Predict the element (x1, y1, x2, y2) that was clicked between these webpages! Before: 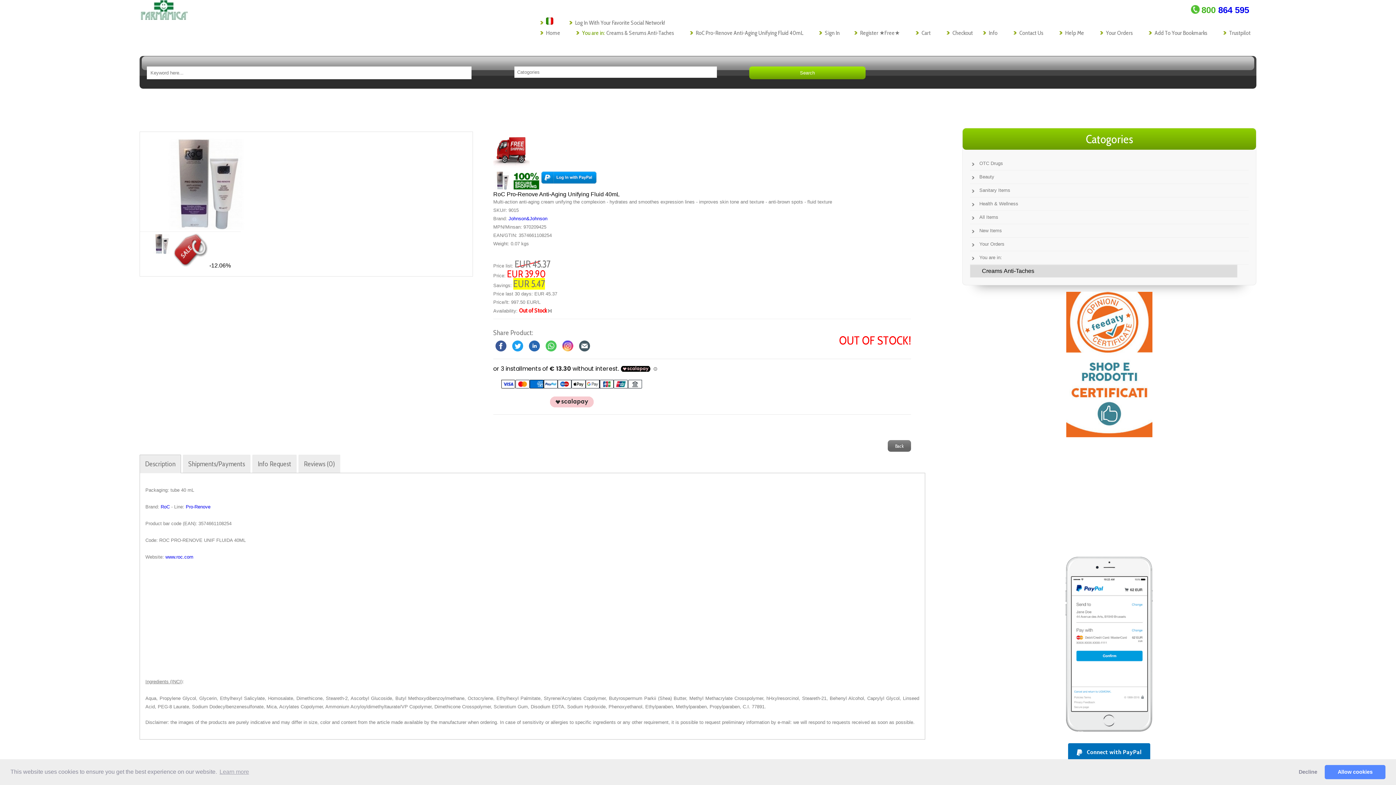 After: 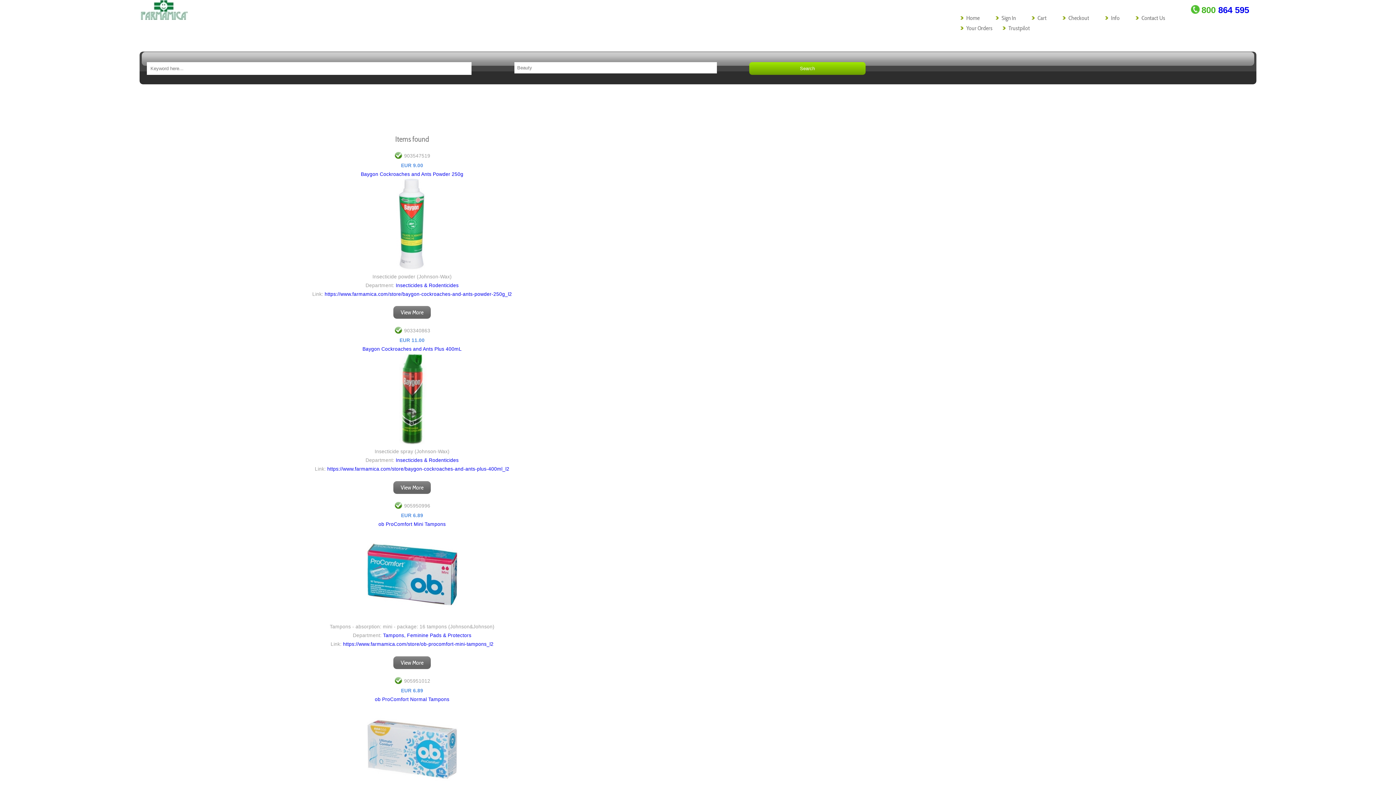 Action: label: Johnson&Johnson bbox: (508, 215, 547, 221)